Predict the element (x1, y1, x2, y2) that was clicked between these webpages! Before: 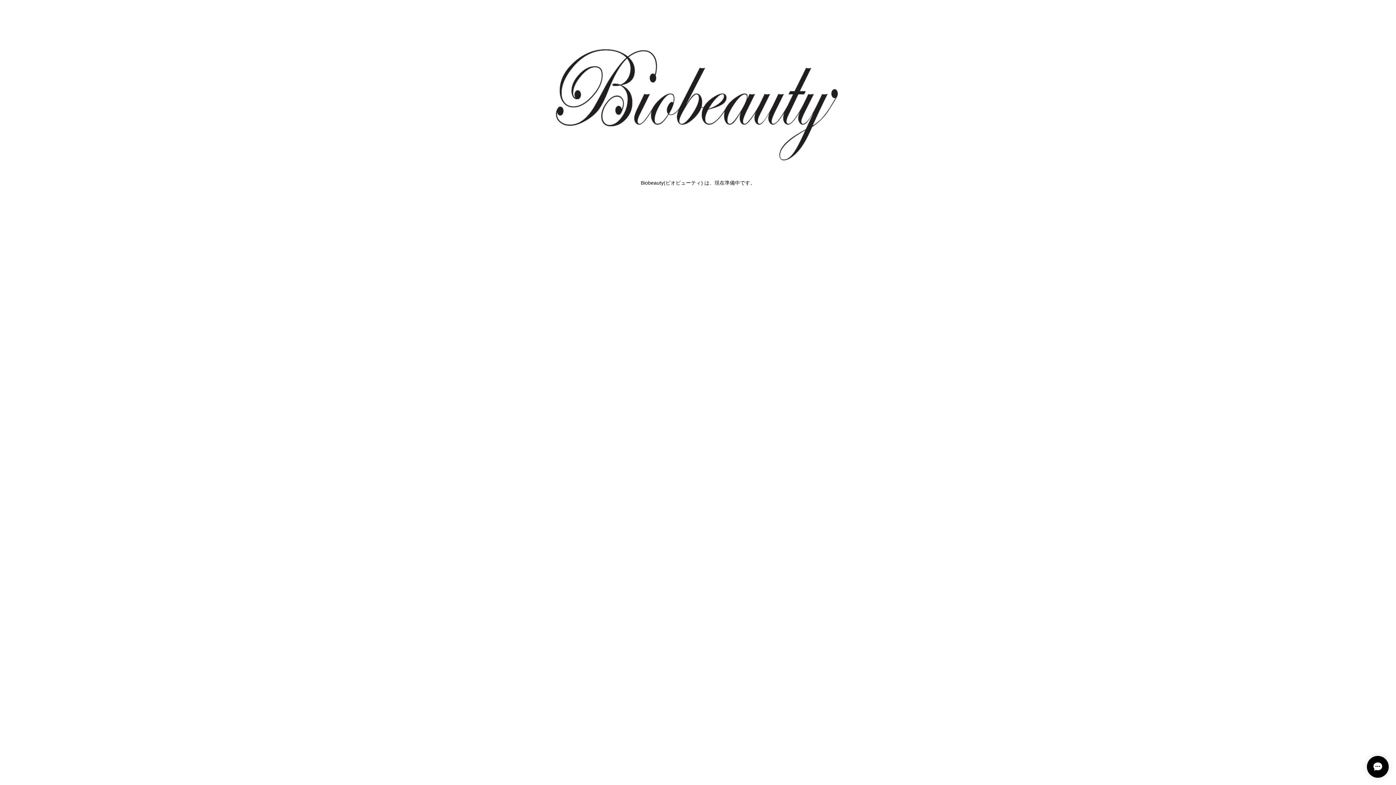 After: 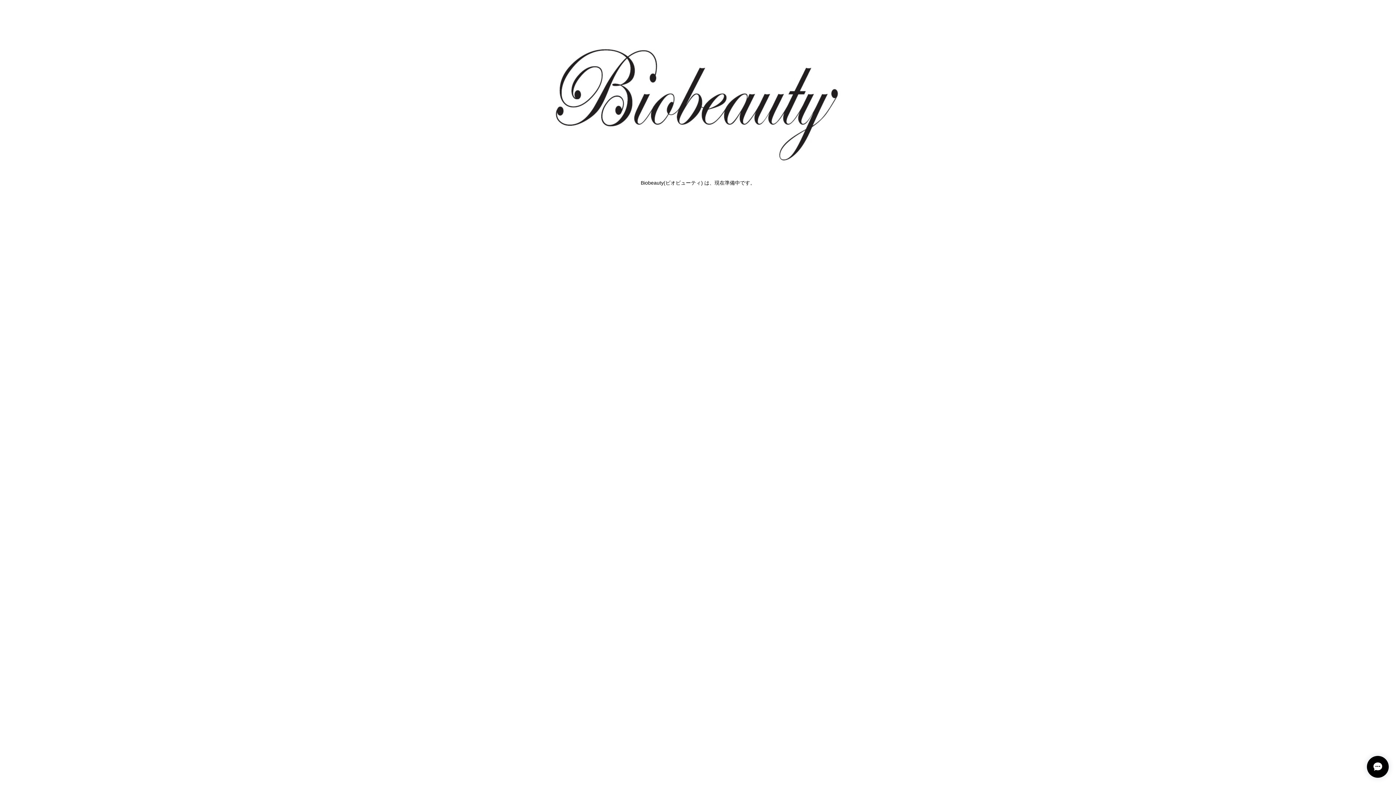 Action: bbox: (538, 94, 858, 110)